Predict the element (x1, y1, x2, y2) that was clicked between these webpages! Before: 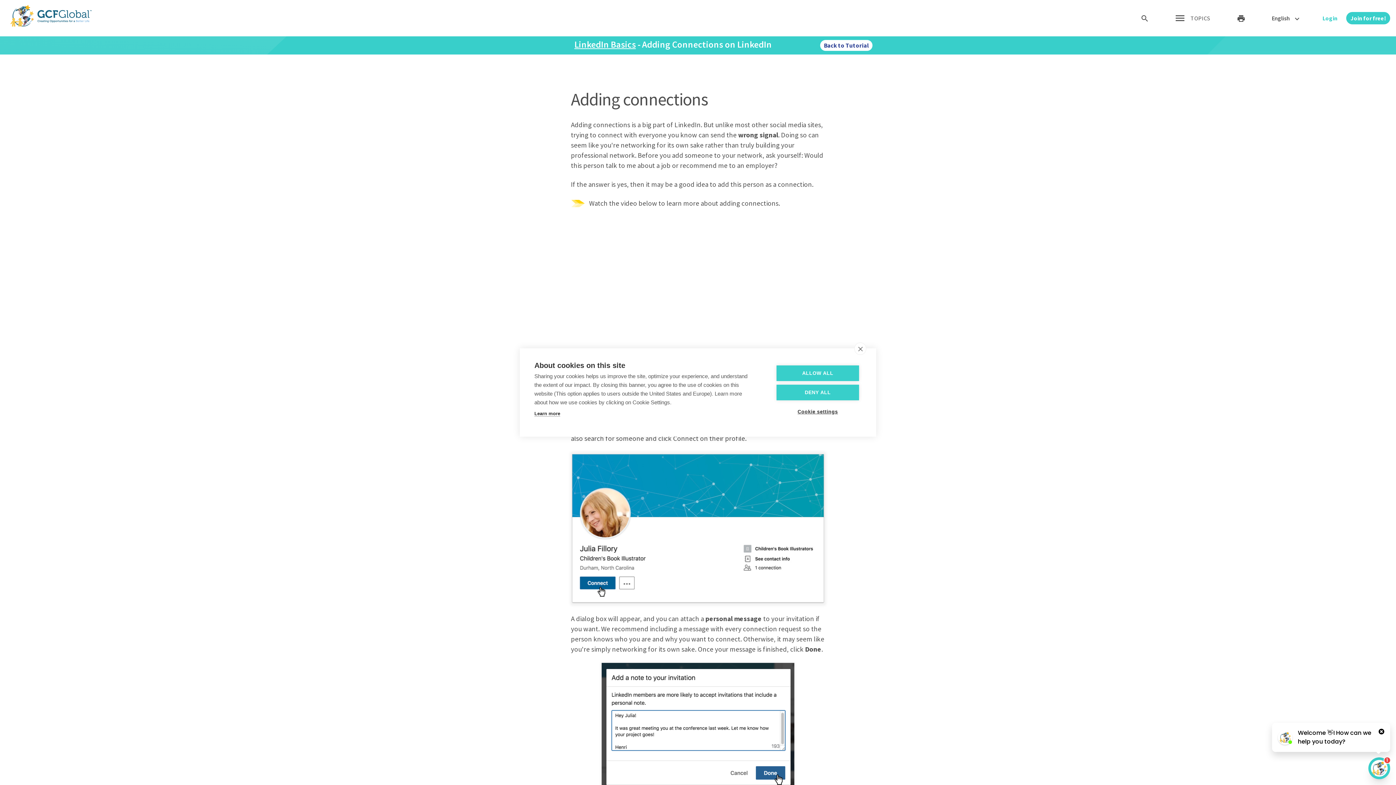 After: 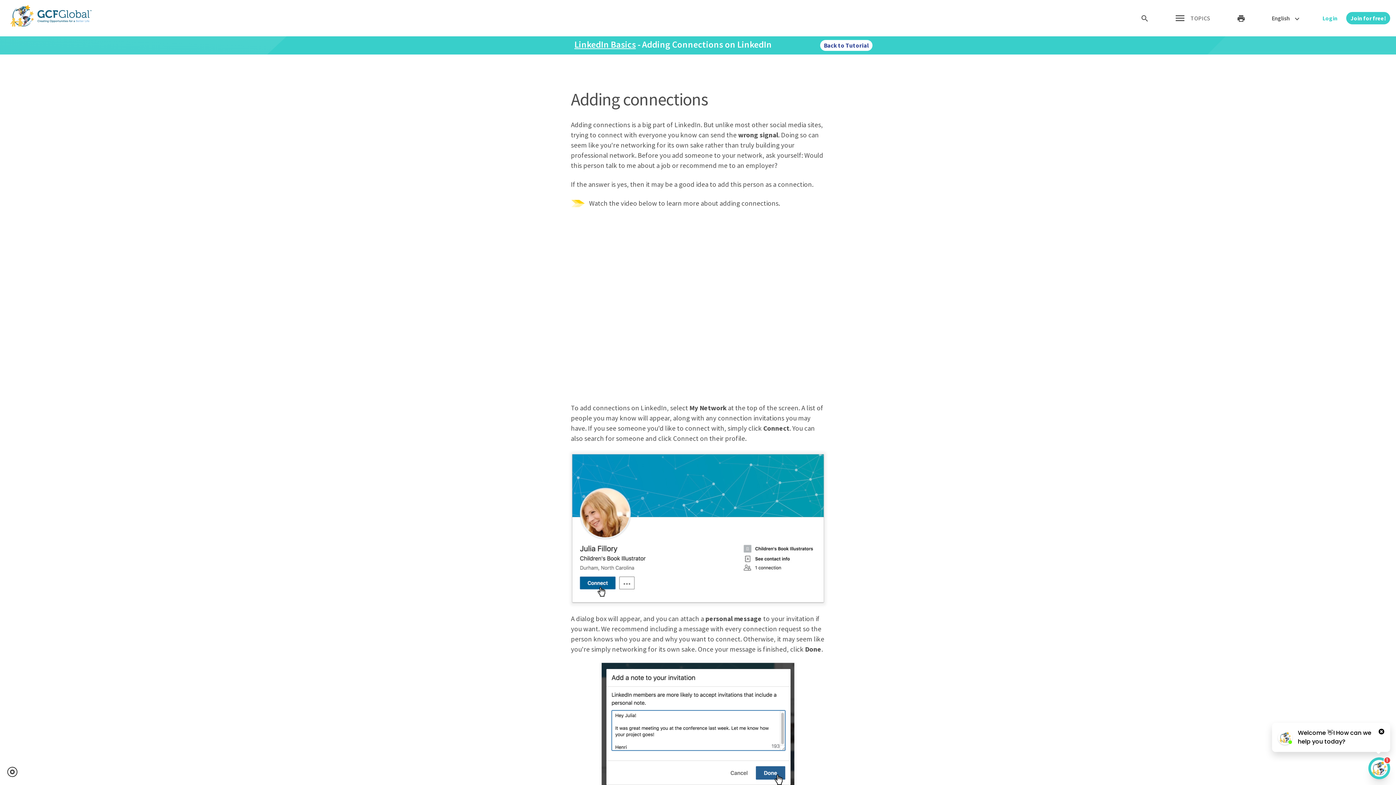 Action: bbox: (776, 385, 859, 401) label: DENY ALL